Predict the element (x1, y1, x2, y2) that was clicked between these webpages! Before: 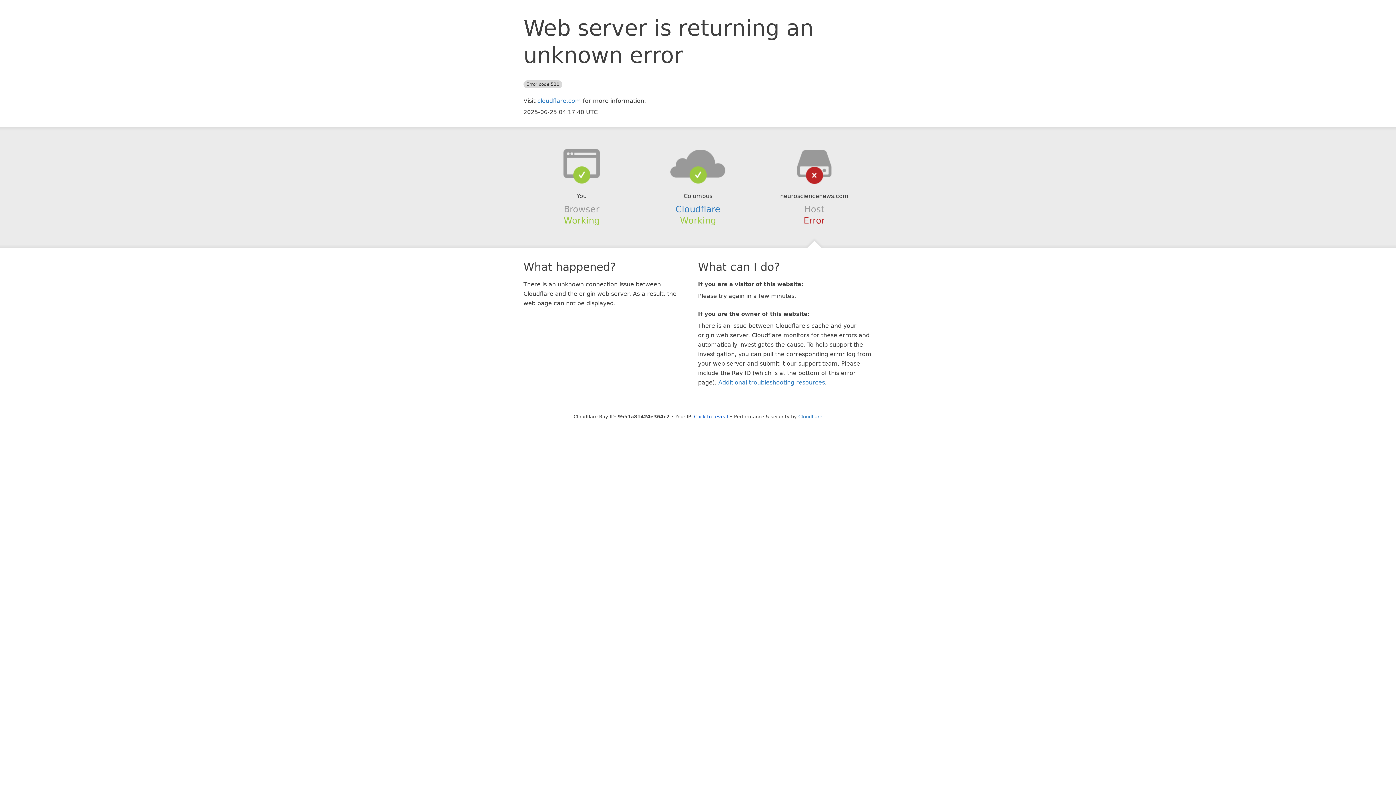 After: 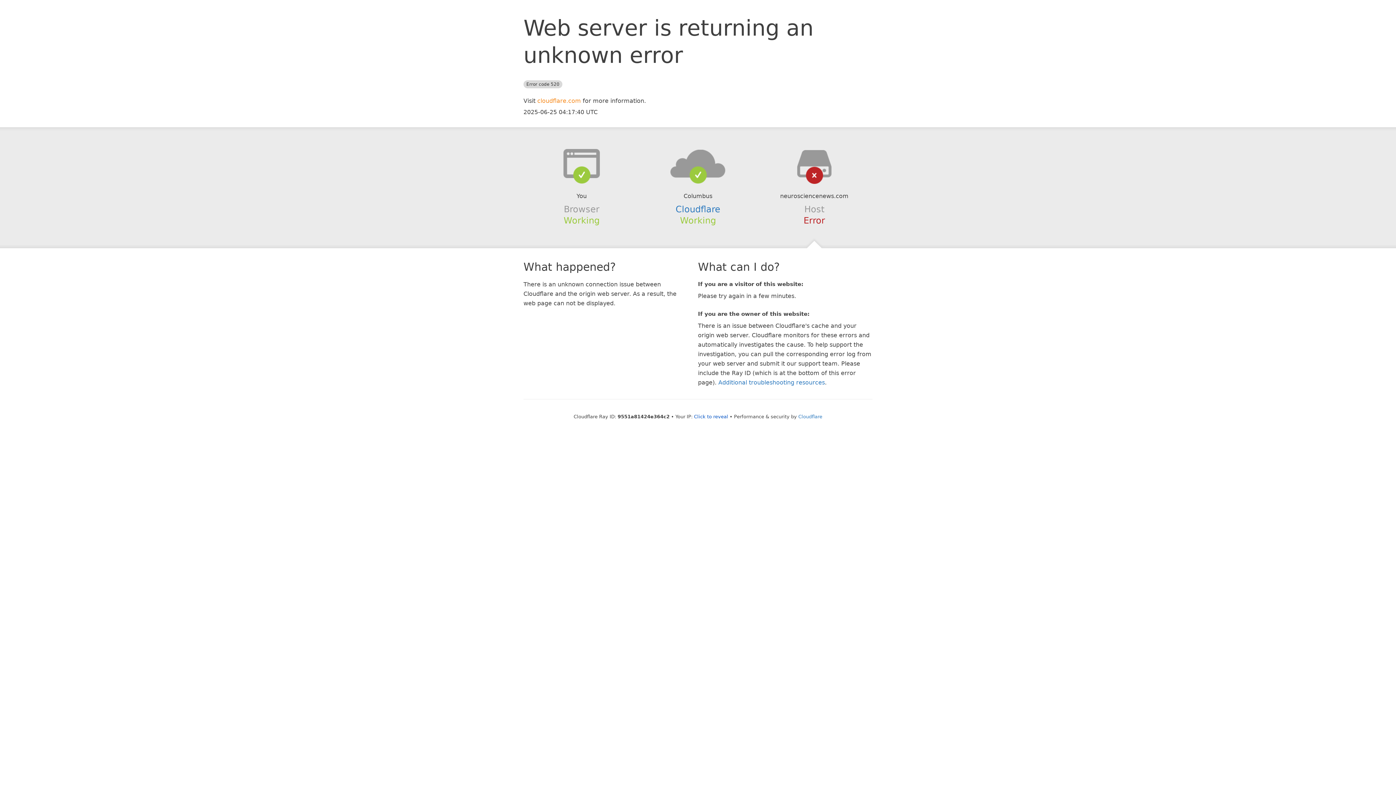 Action: bbox: (537, 97, 581, 104) label: cloudflare.com